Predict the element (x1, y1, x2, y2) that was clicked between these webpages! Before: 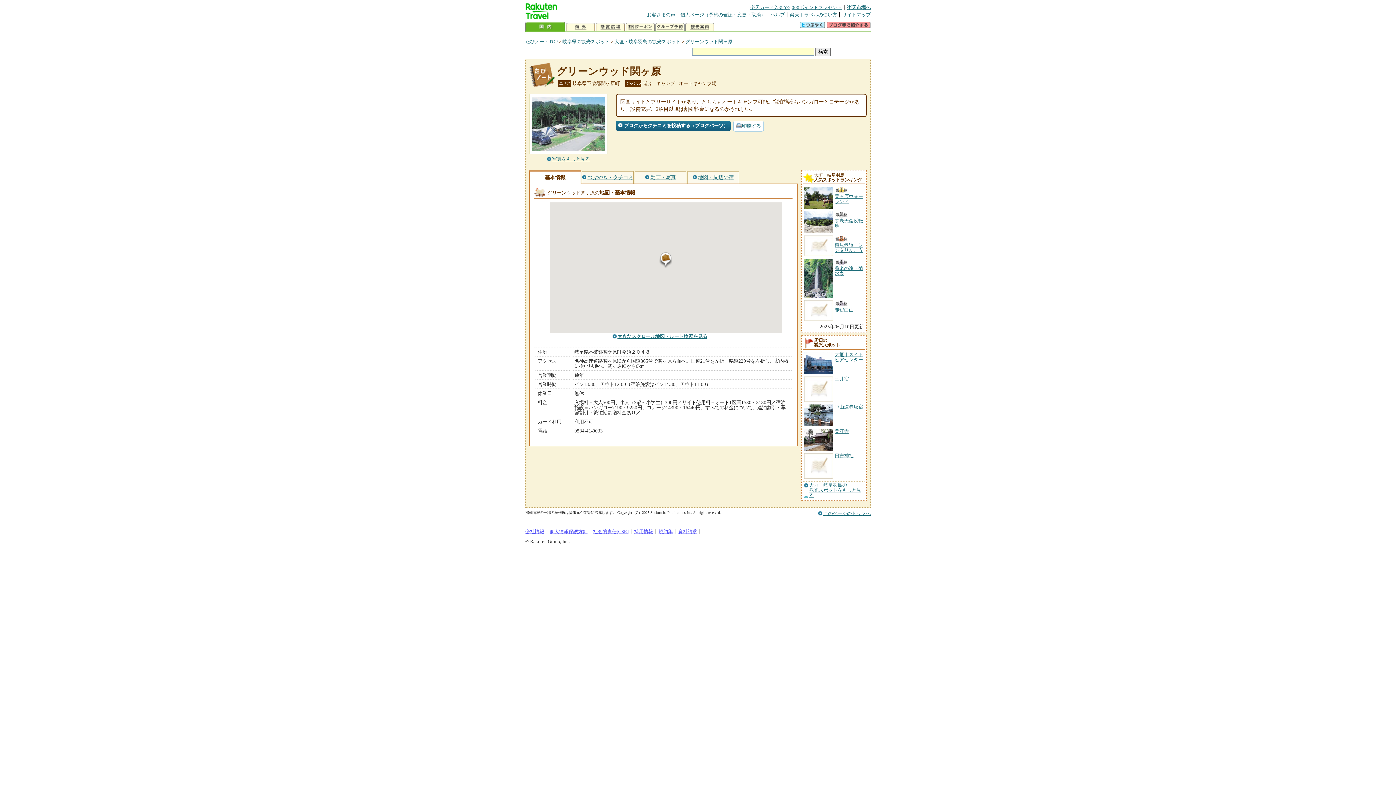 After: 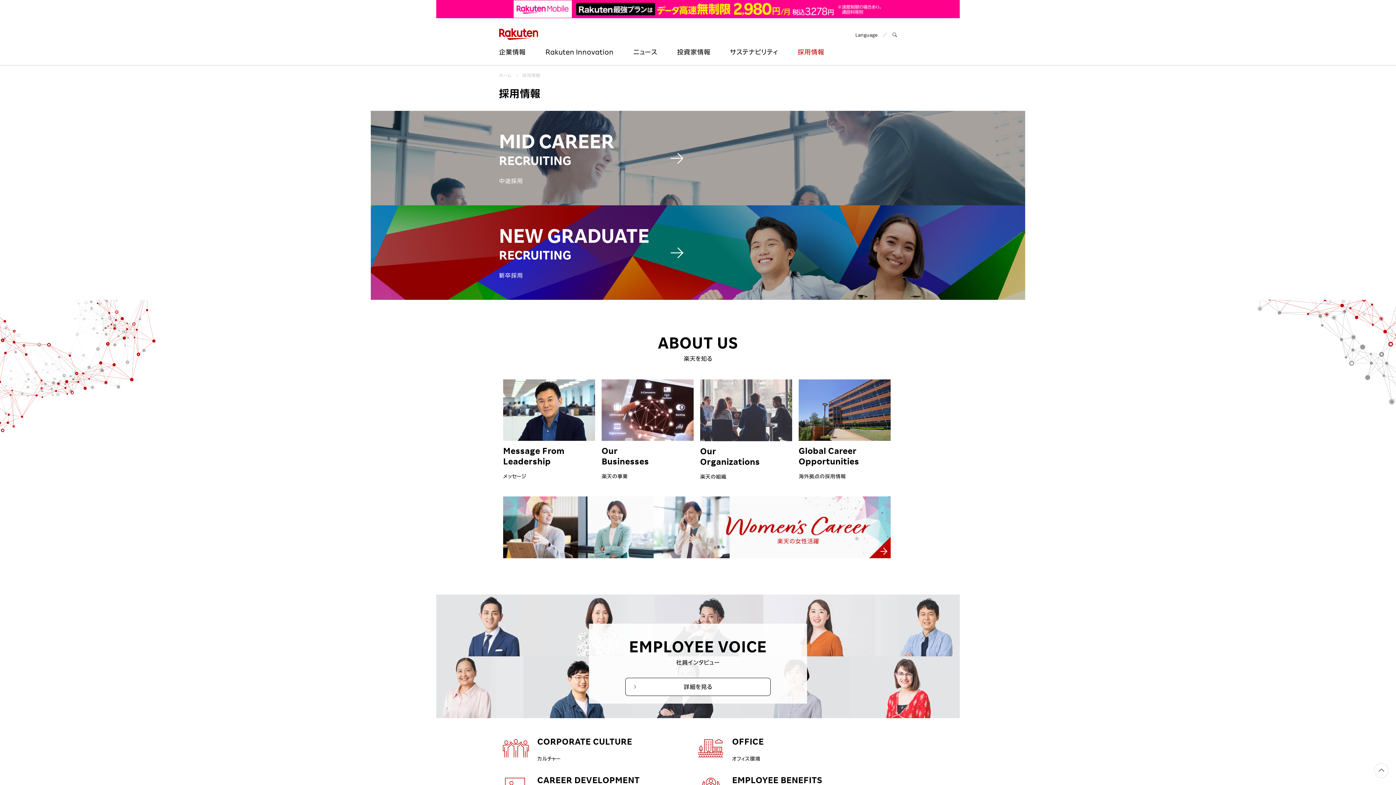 Action: bbox: (634, 529, 653, 534) label: 採用情報